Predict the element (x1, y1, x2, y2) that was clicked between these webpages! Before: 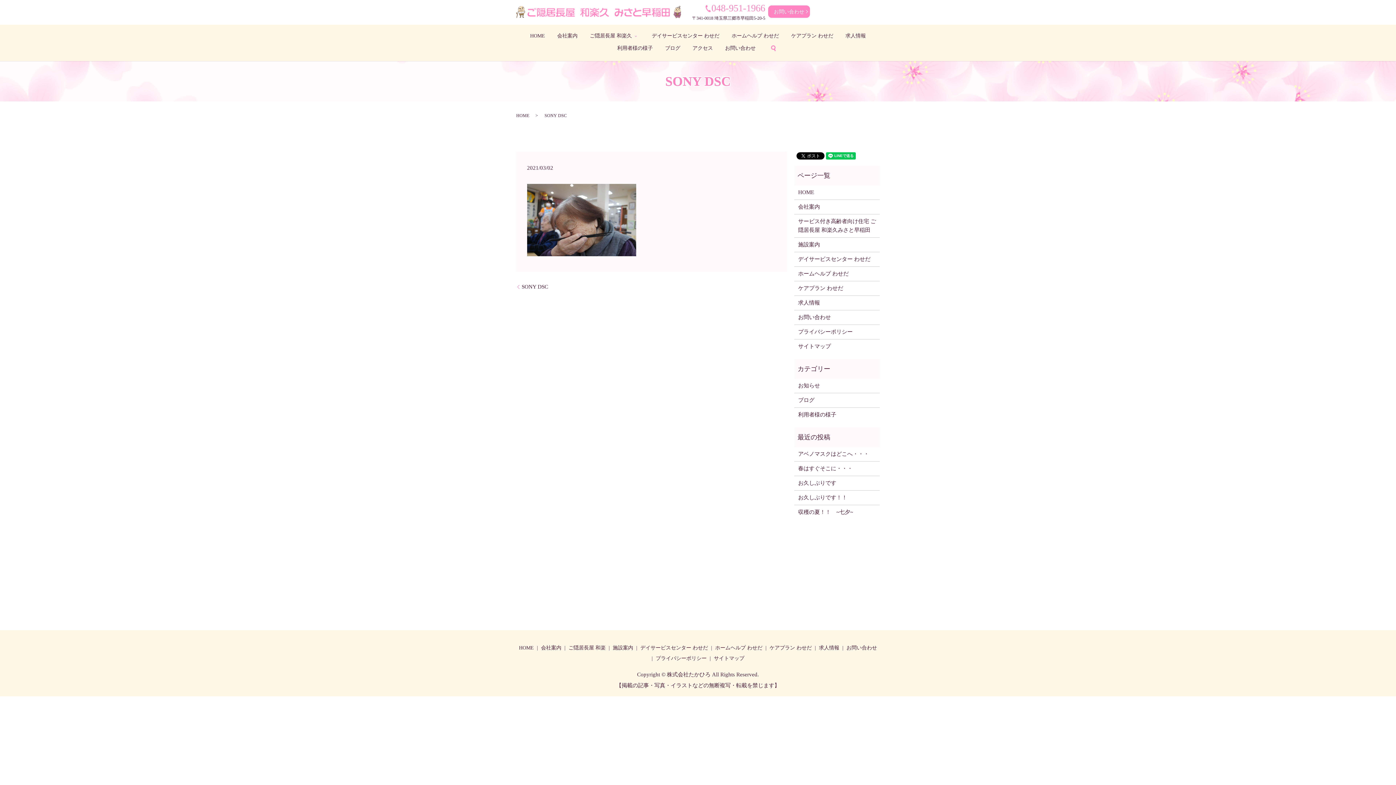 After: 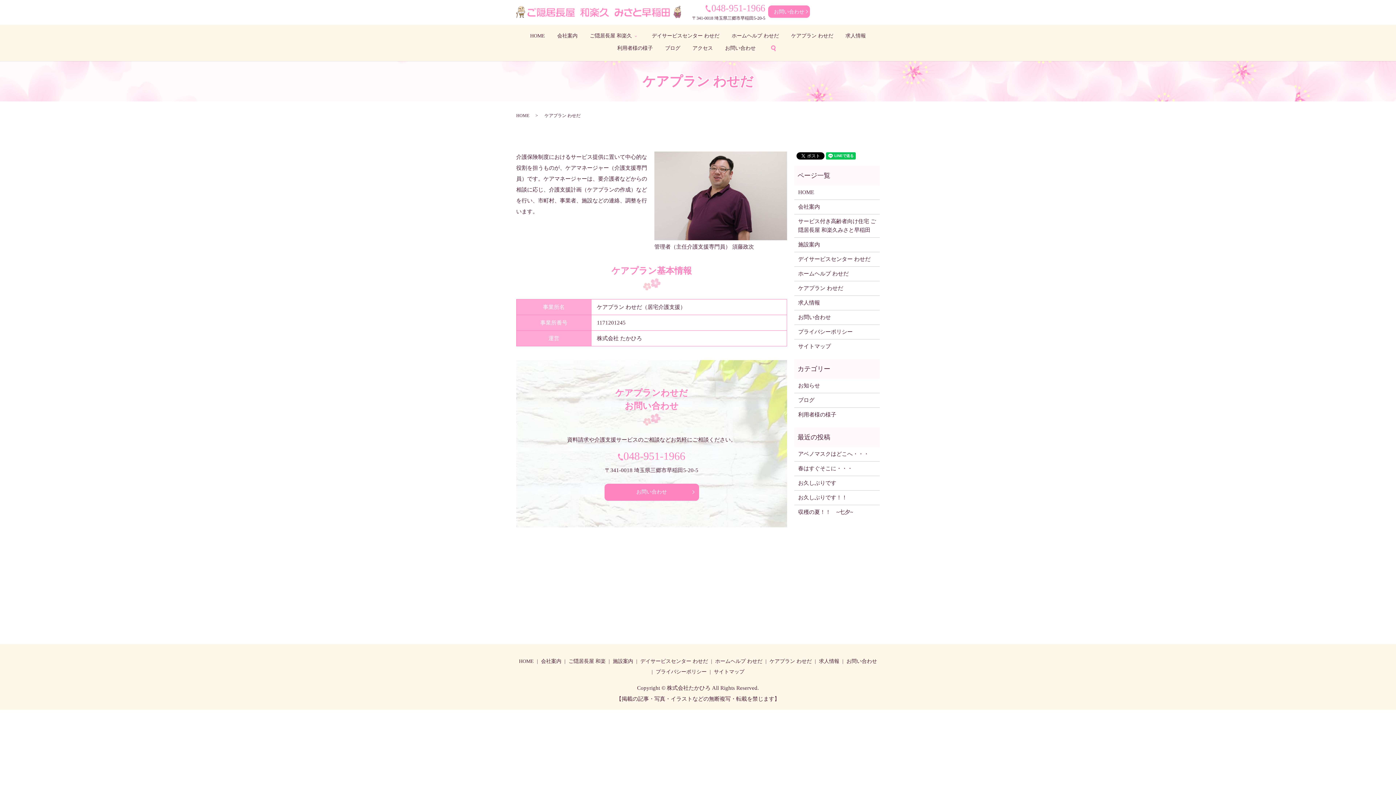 Action: bbox: (791, 31, 833, 40) label: ケアプラン わせだ